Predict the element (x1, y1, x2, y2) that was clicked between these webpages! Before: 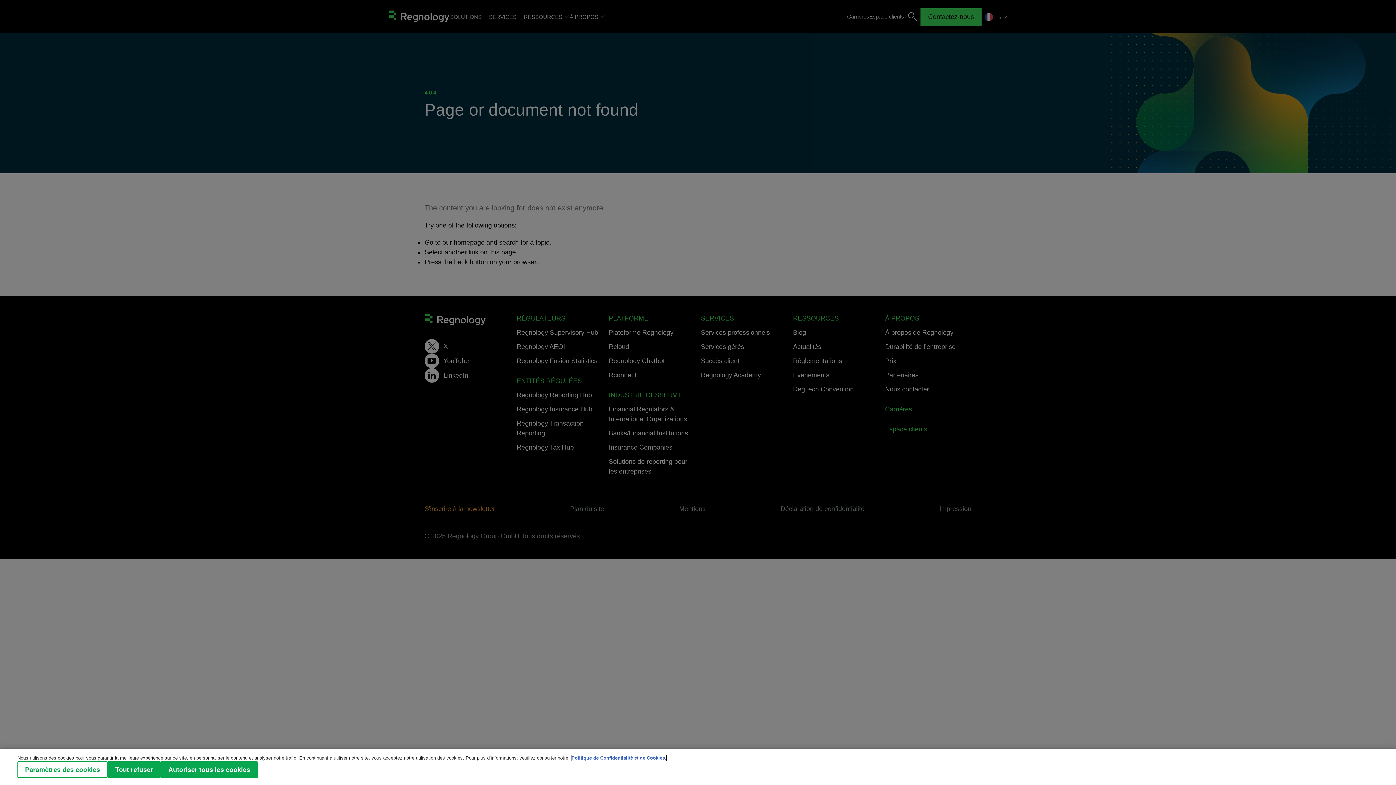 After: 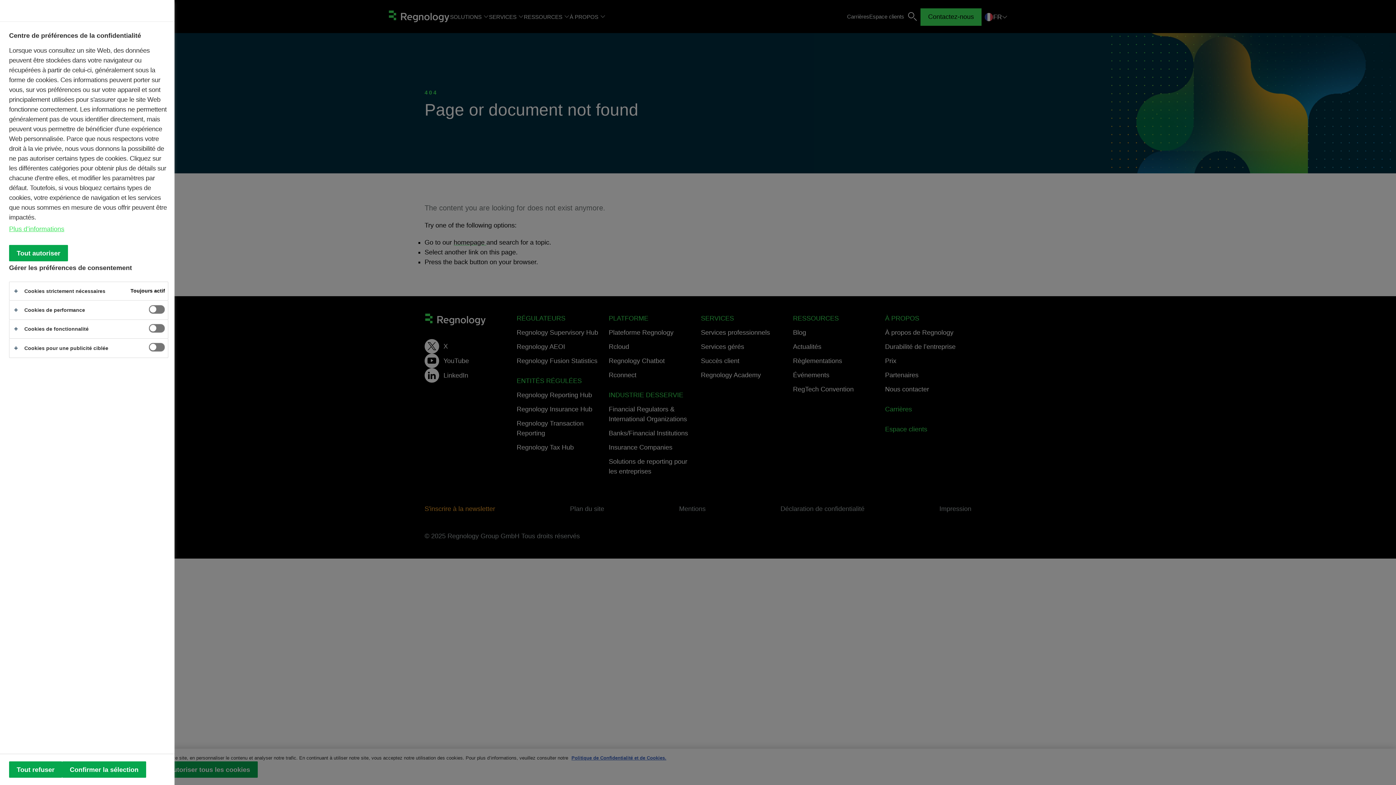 Action: label: Paramètres des cookies bbox: (17, 761, 107, 778)